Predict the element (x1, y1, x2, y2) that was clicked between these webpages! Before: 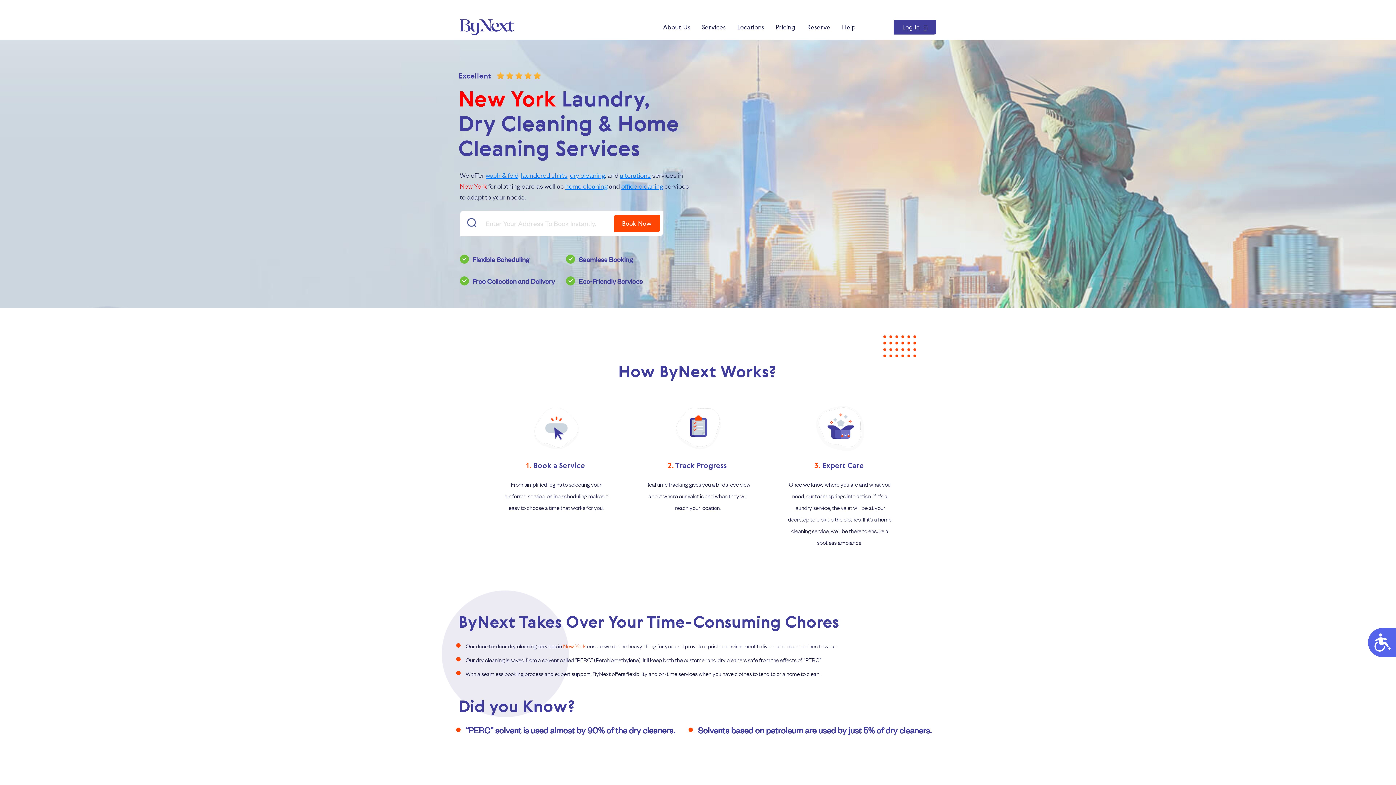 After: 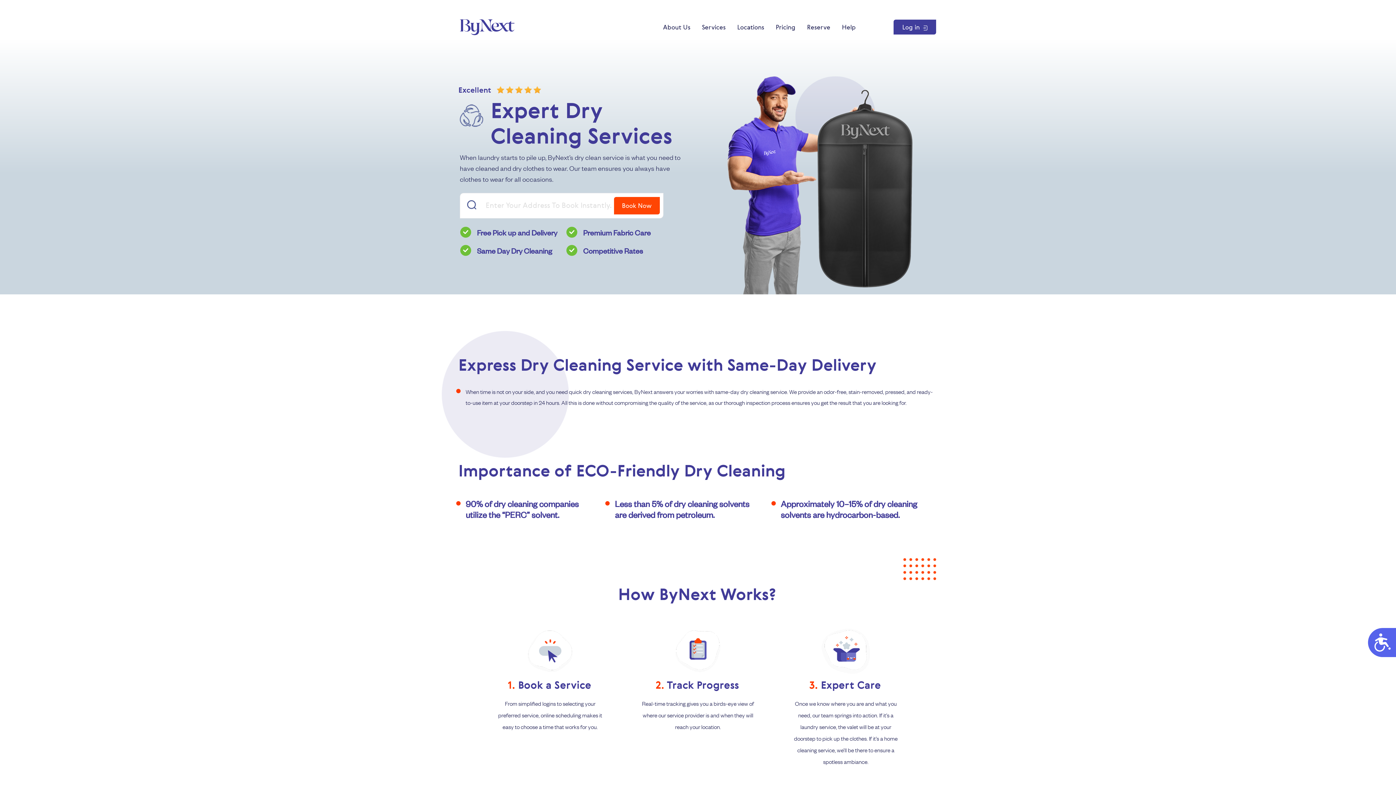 Action: label: dry cleaning bbox: (570, 170, 605, 179)